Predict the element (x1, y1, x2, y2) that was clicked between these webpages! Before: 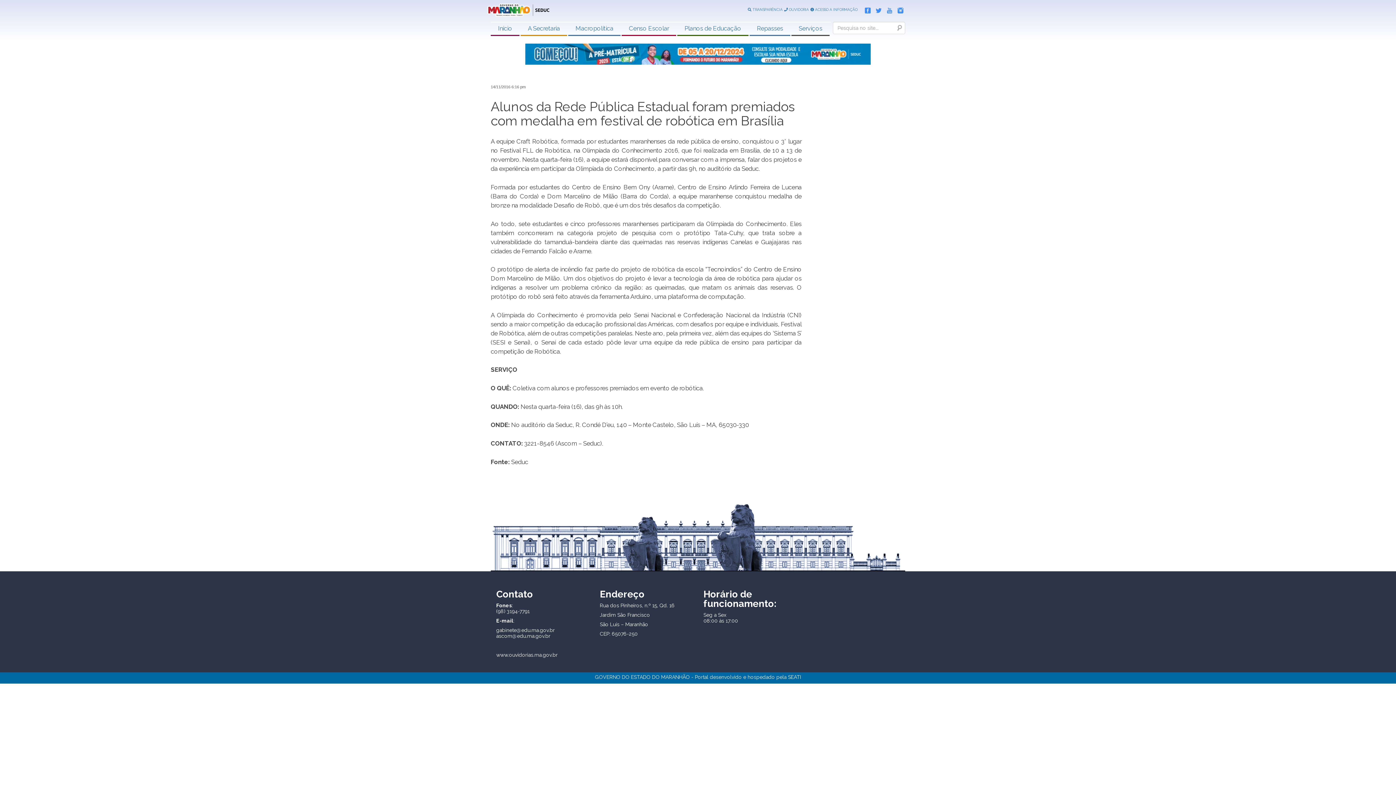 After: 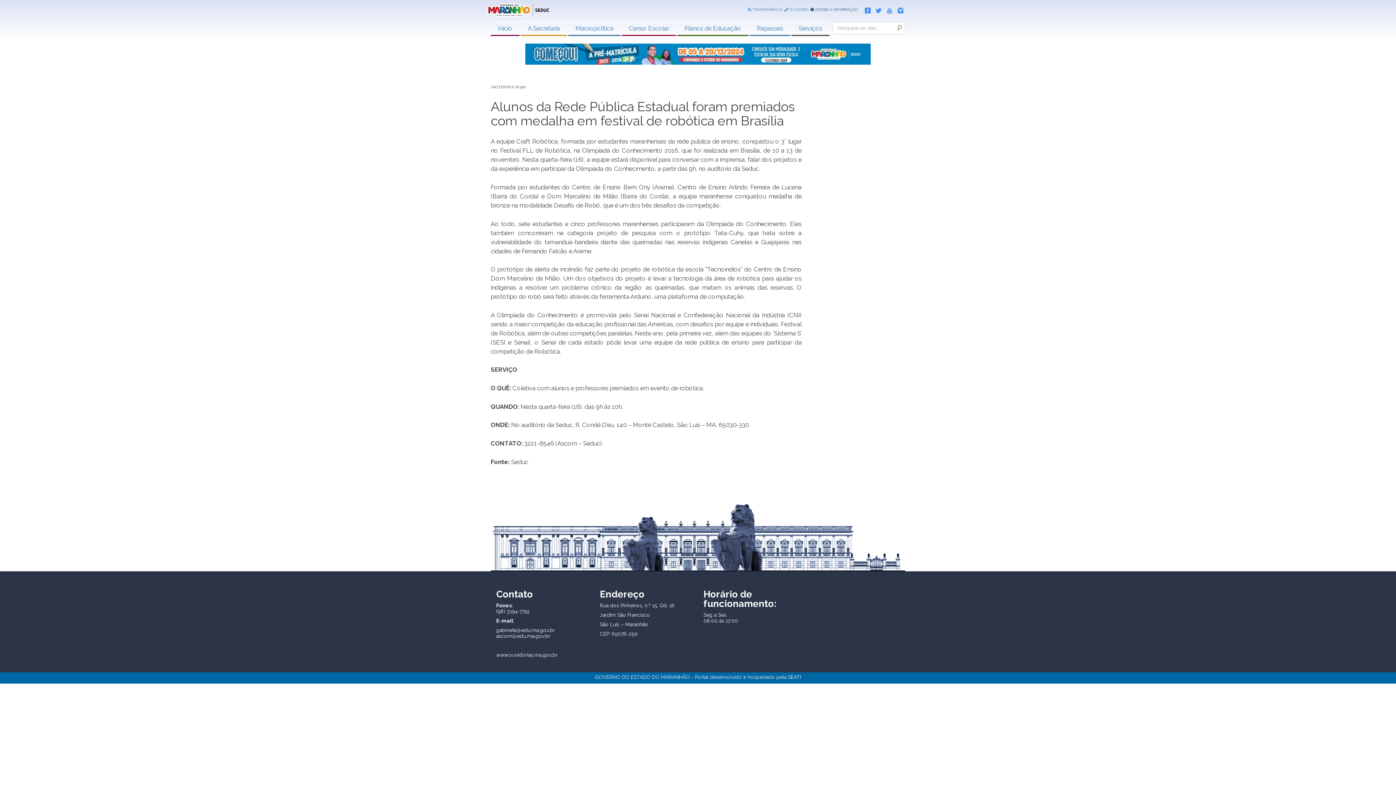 Action: bbox: (810, 7, 857, 11) label:  ACESSO A INFORMAÇÃO